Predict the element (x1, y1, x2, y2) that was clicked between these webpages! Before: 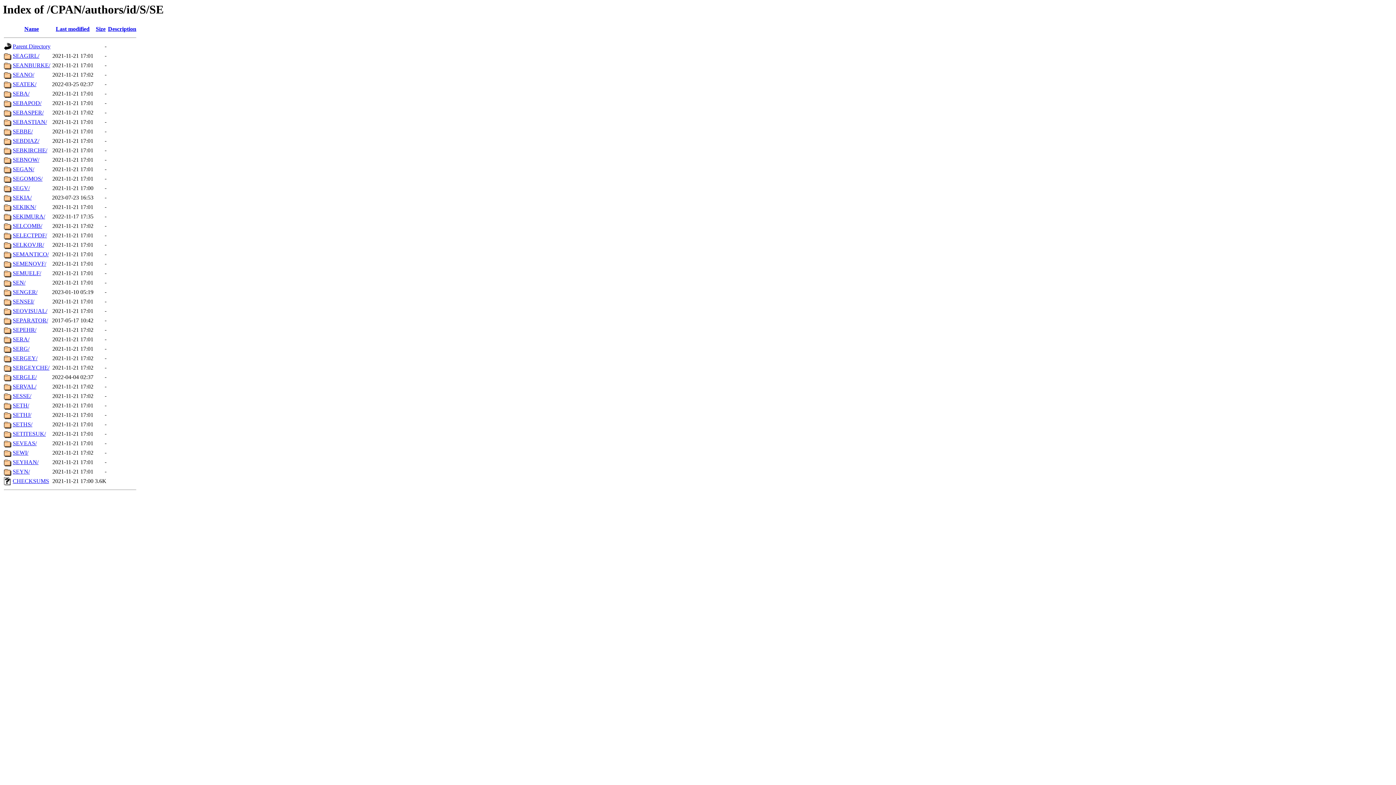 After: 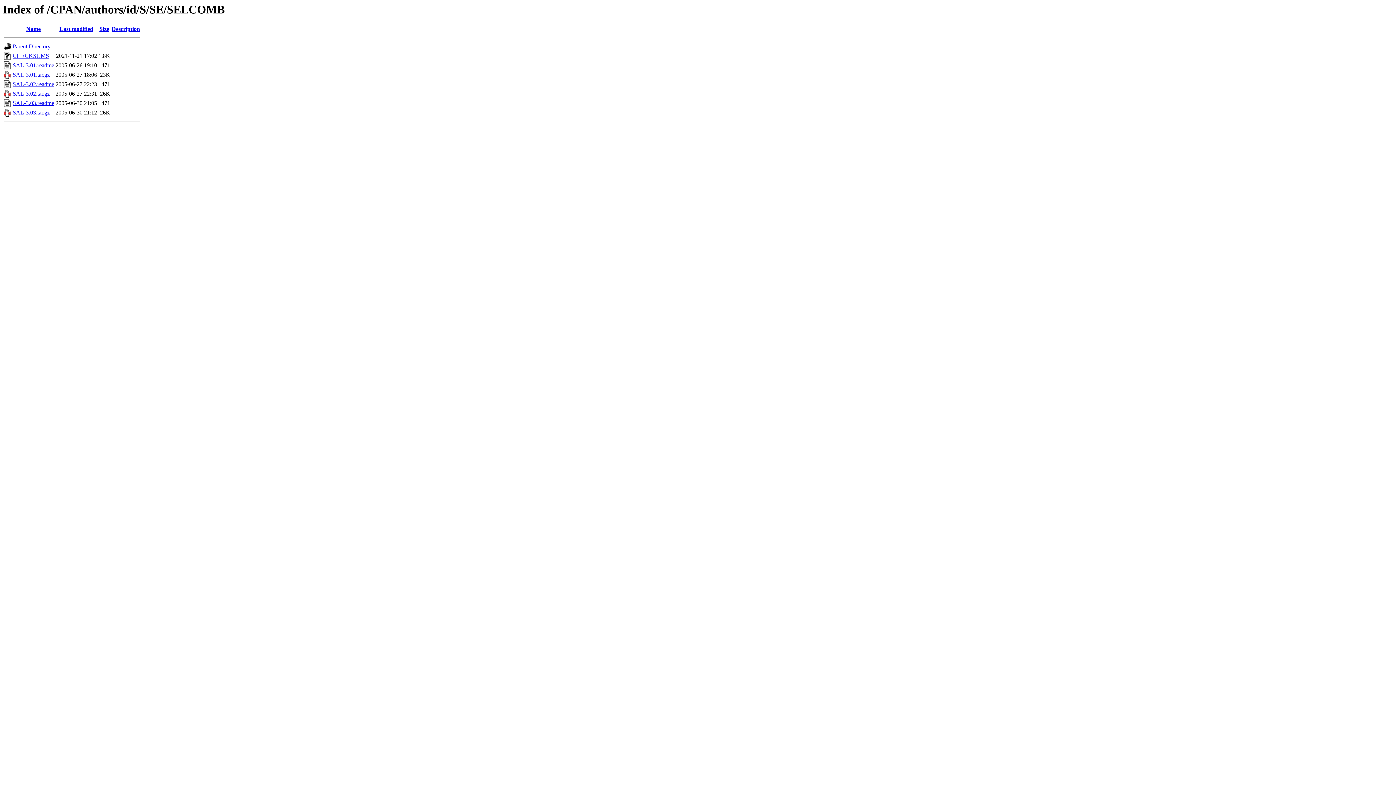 Action: bbox: (4, 225, 11, 231)